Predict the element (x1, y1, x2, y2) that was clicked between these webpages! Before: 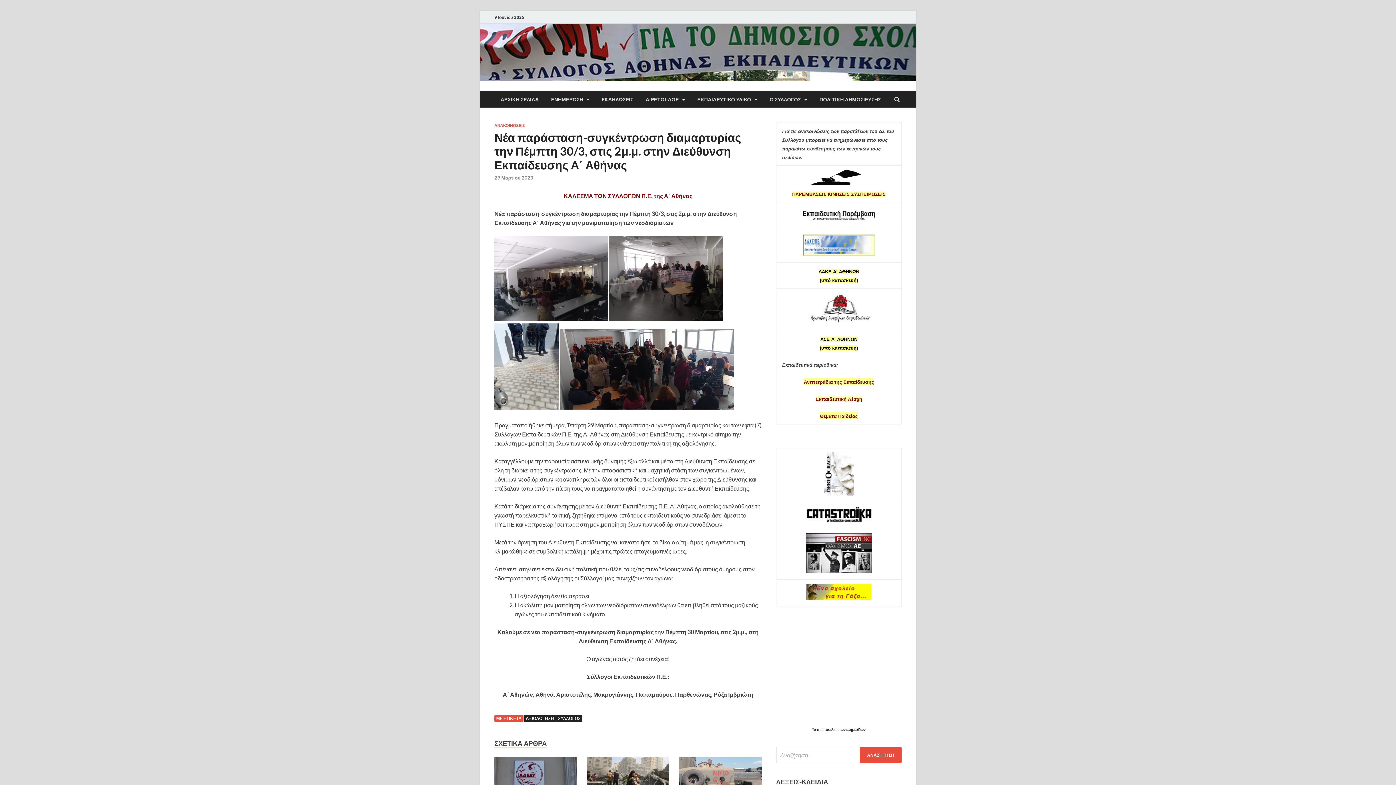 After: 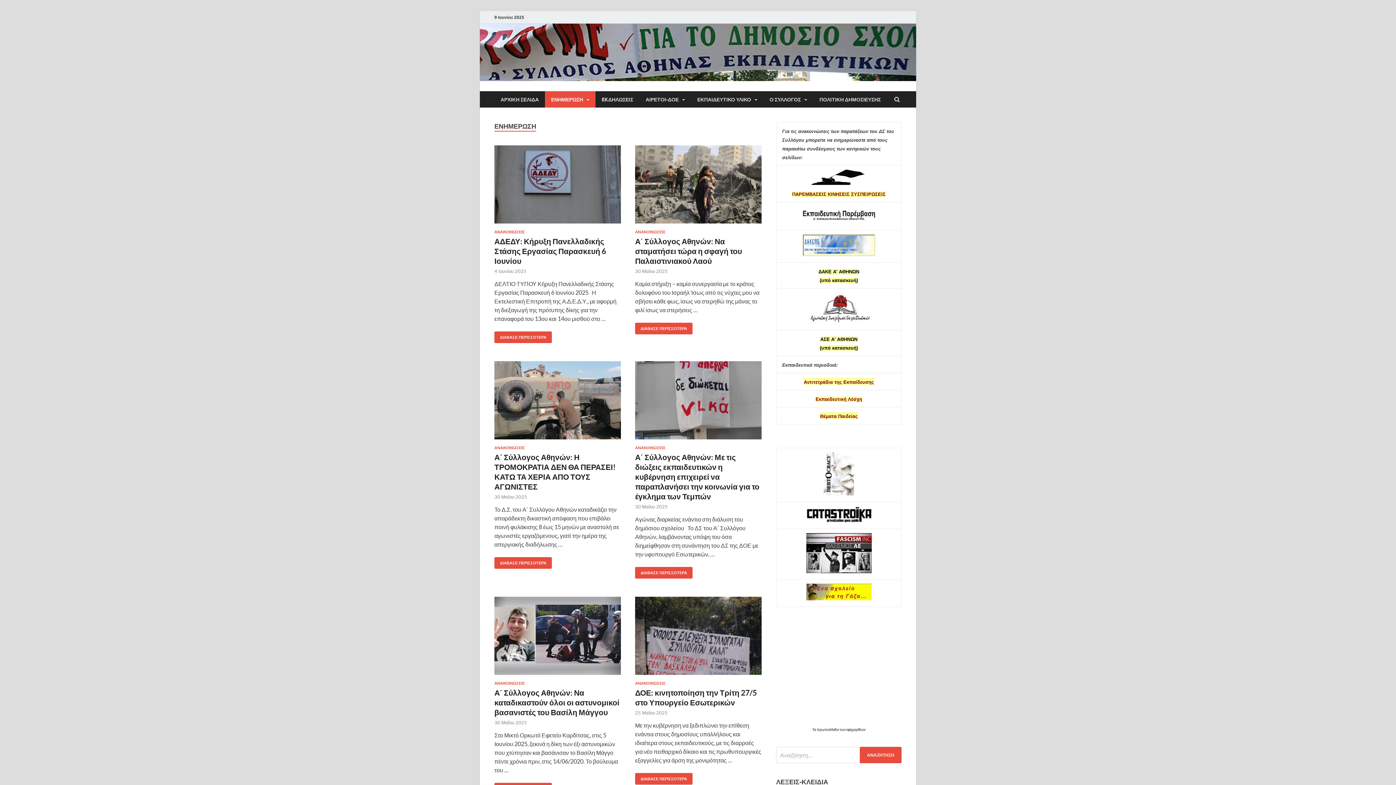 Action: bbox: (545, 91, 595, 107) label: ΕΝΗΜΕΡΩΣΗ